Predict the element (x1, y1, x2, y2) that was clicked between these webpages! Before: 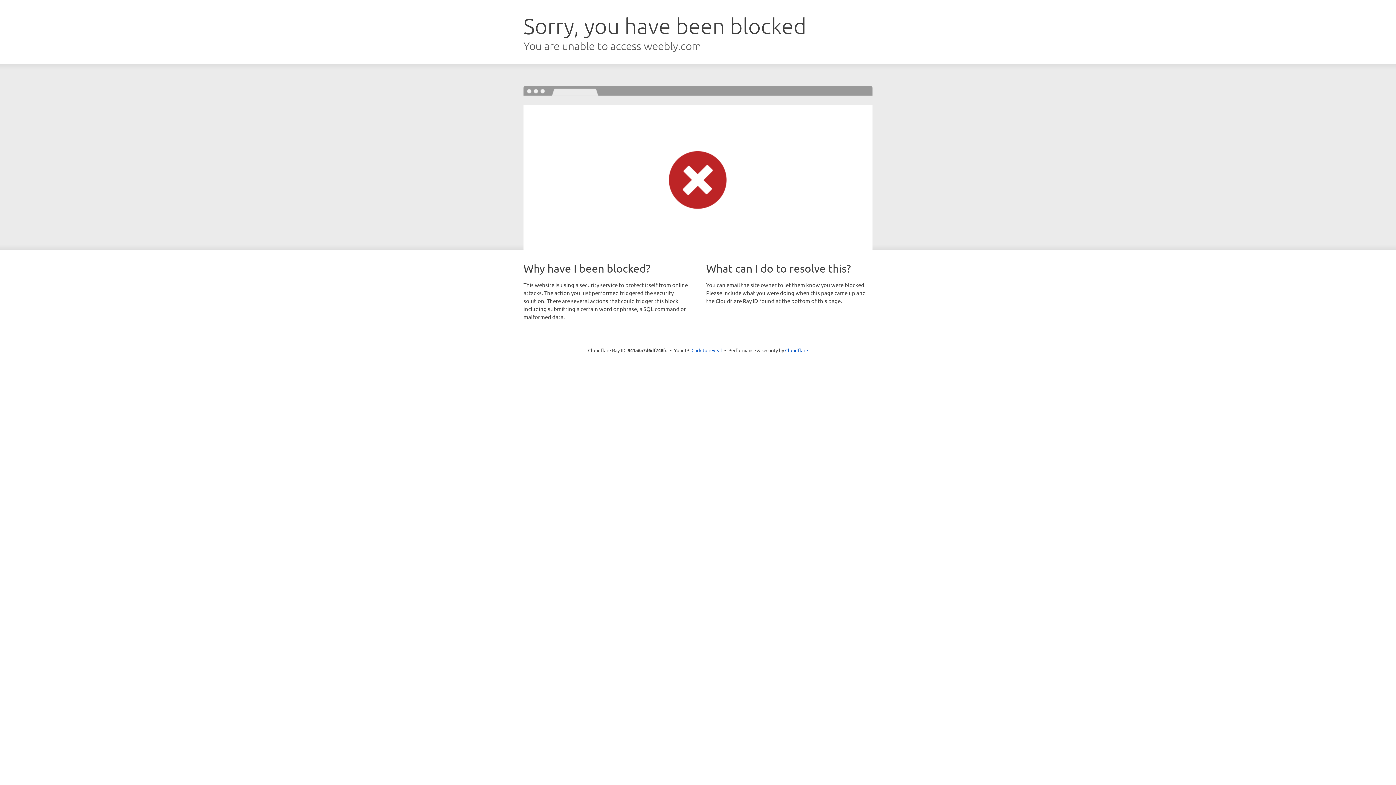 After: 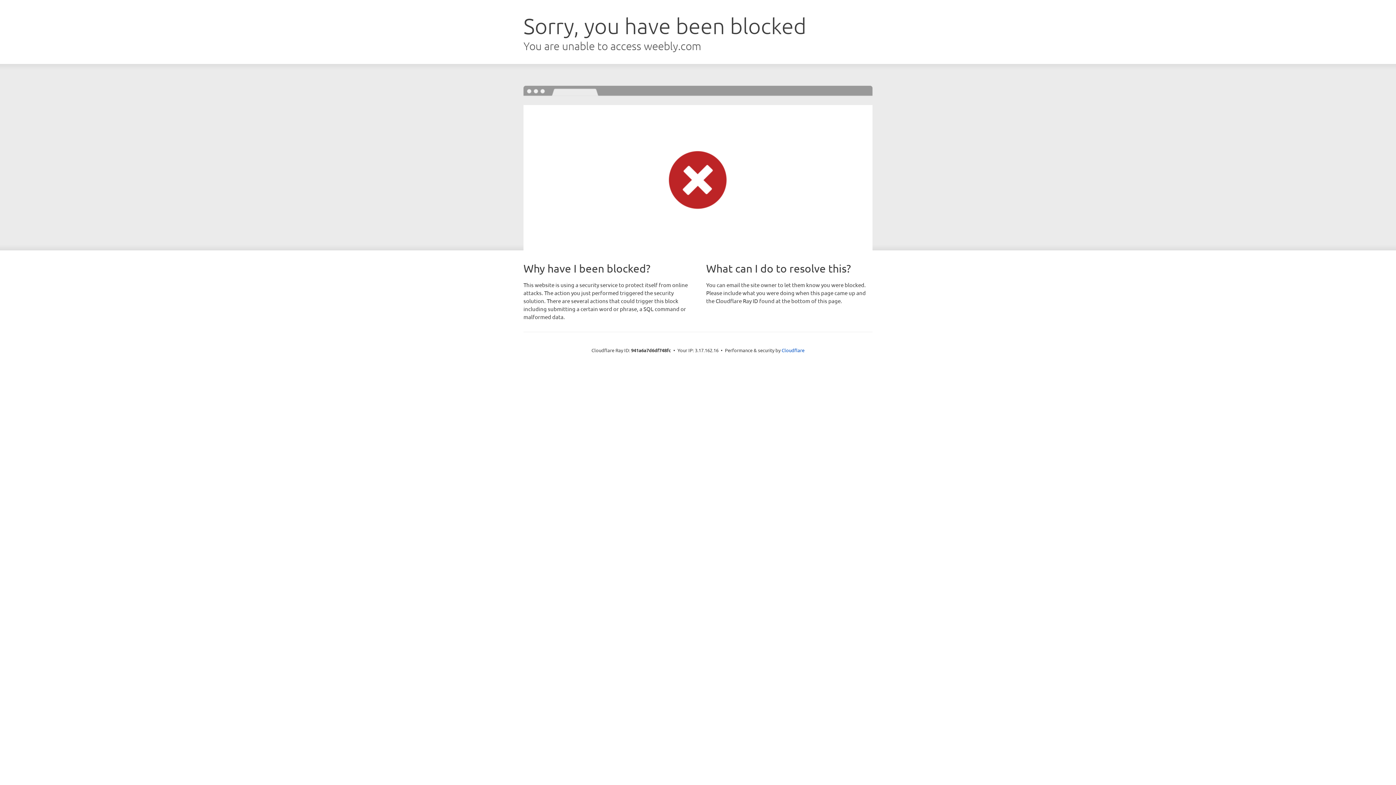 Action: label: Click to reveal bbox: (691, 346, 722, 353)